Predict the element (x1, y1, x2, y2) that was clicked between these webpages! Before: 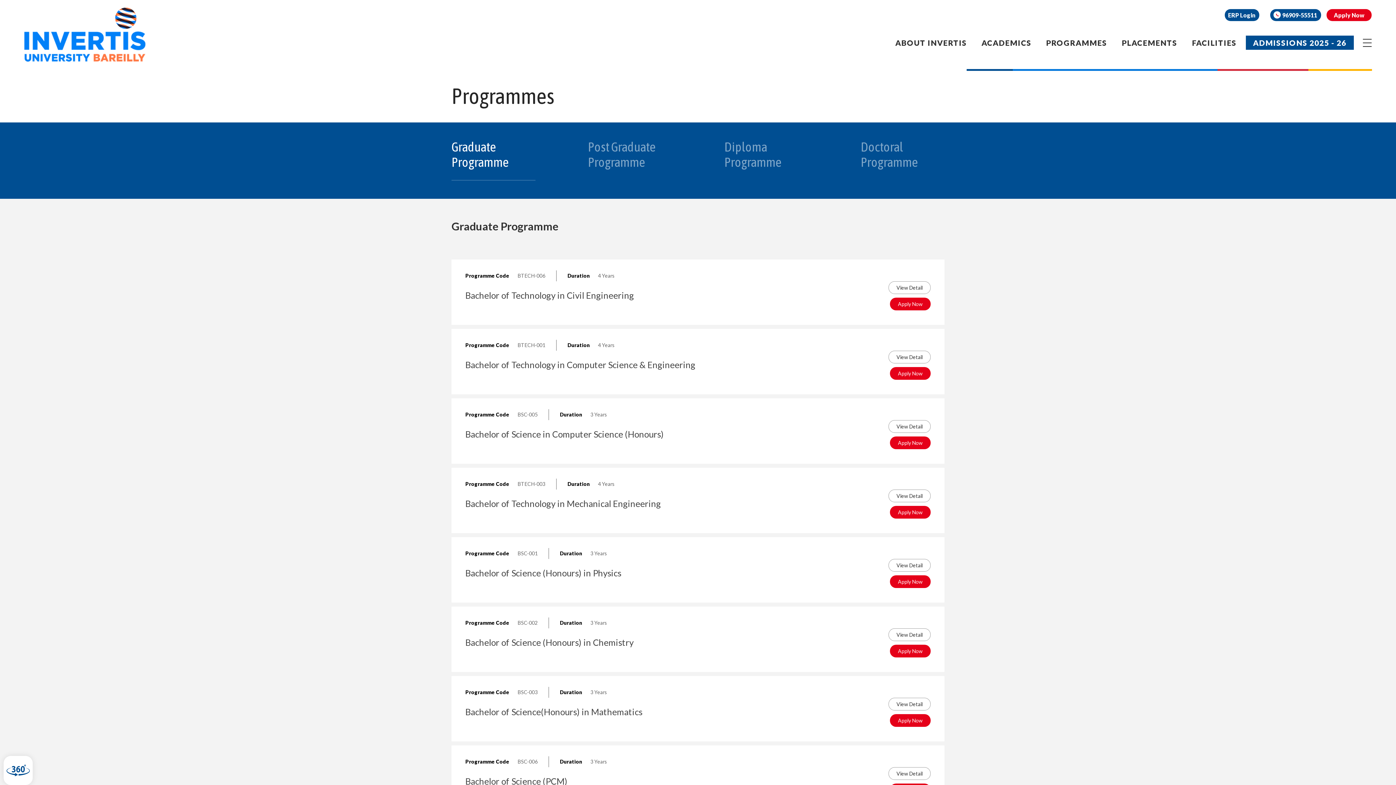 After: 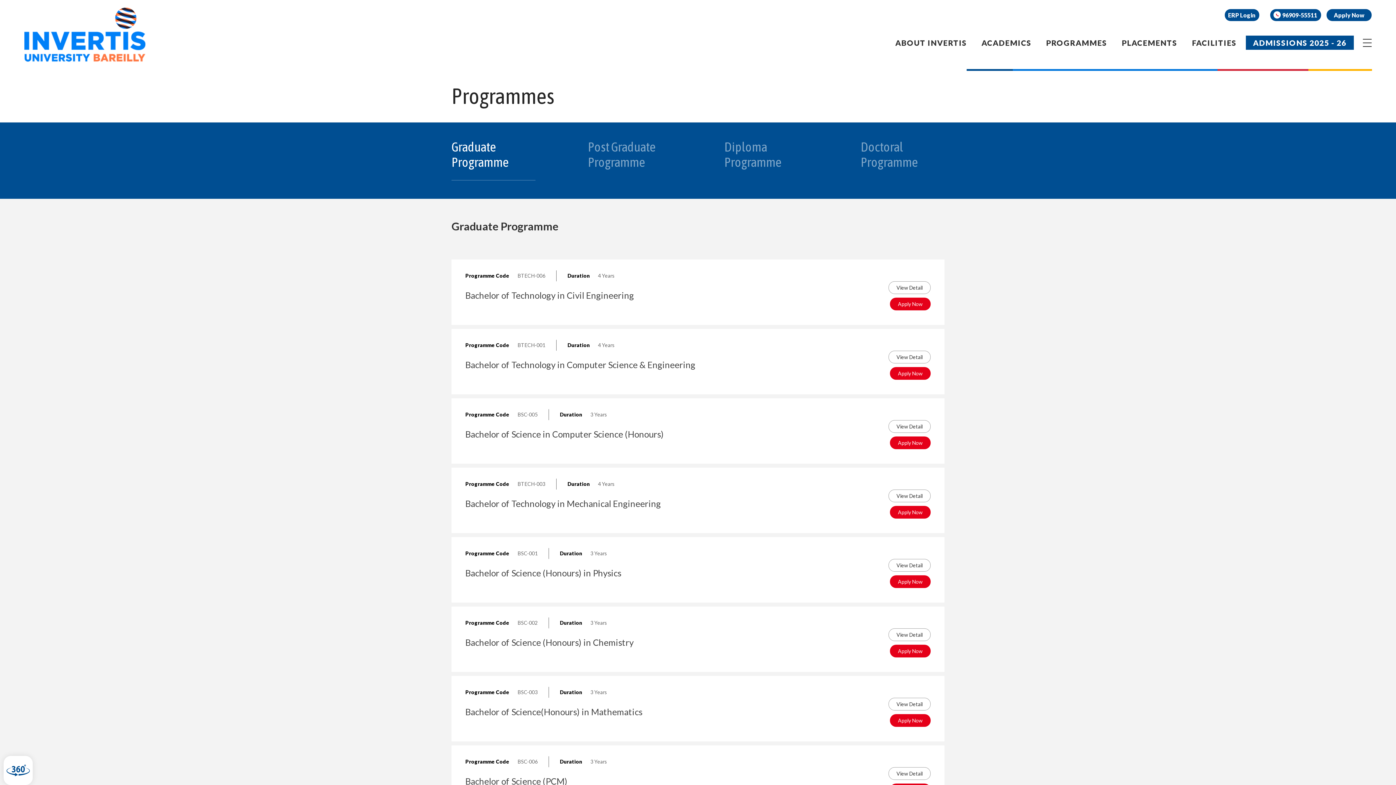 Action: bbox: (1225, 9, 1259, 21) label: ERP Login